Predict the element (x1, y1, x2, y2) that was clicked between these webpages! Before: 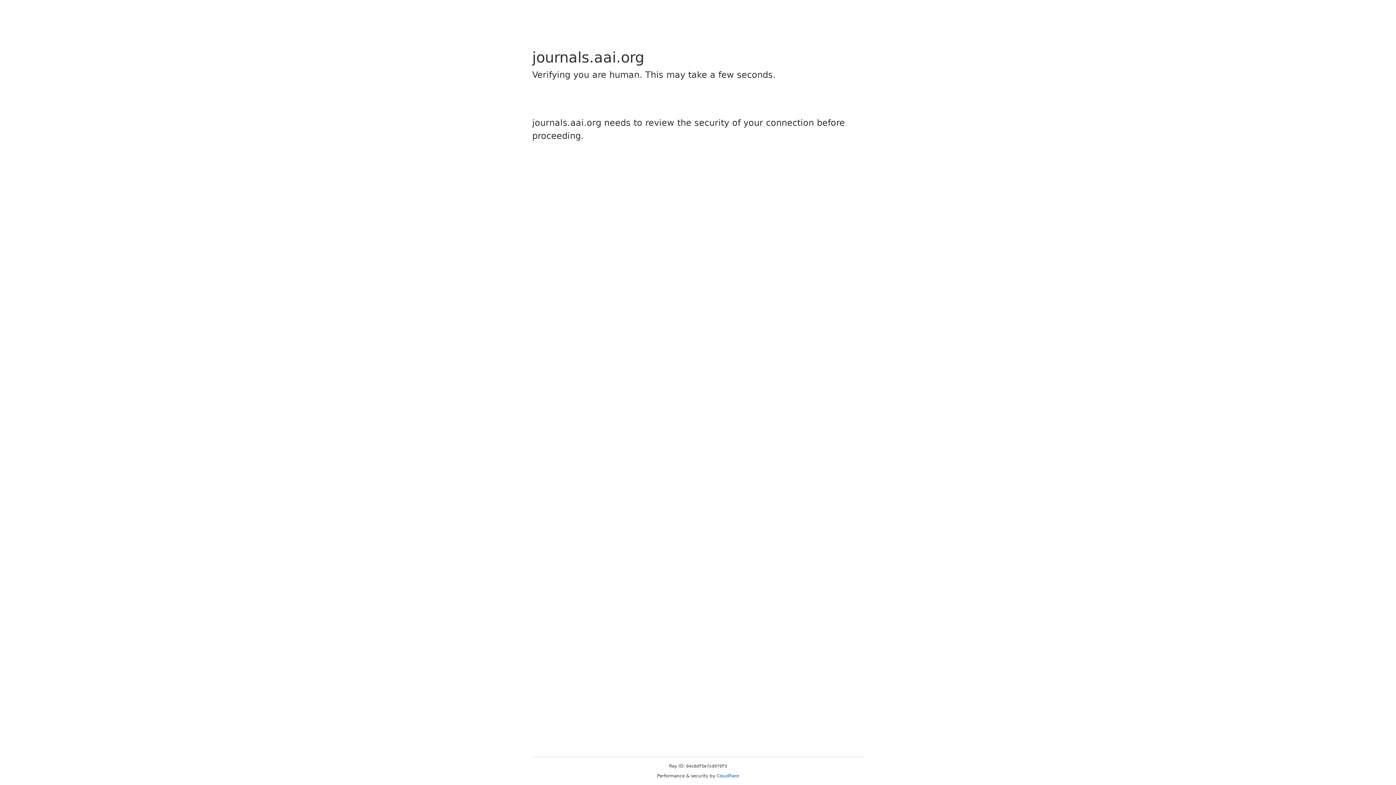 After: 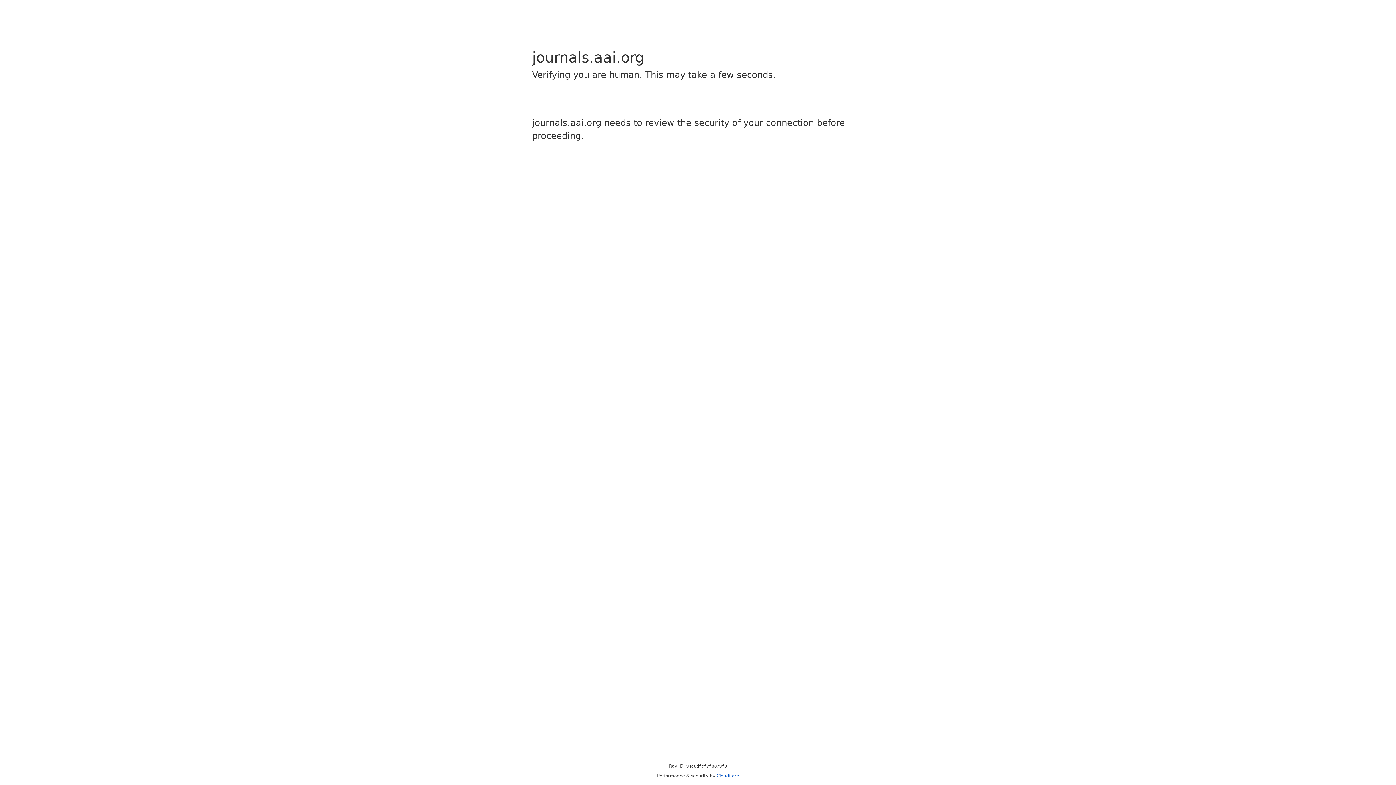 Action: label: Cloudflare bbox: (716, 773, 739, 778)